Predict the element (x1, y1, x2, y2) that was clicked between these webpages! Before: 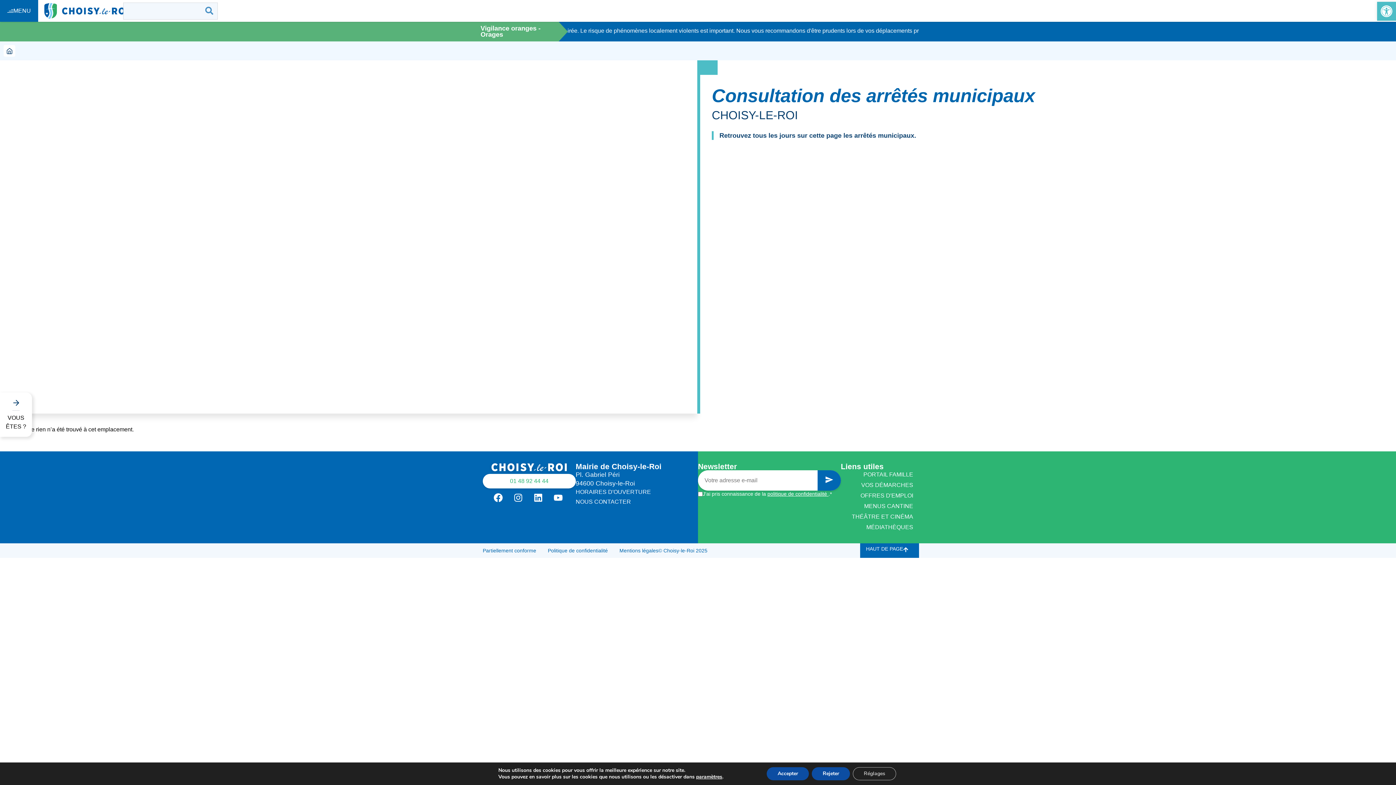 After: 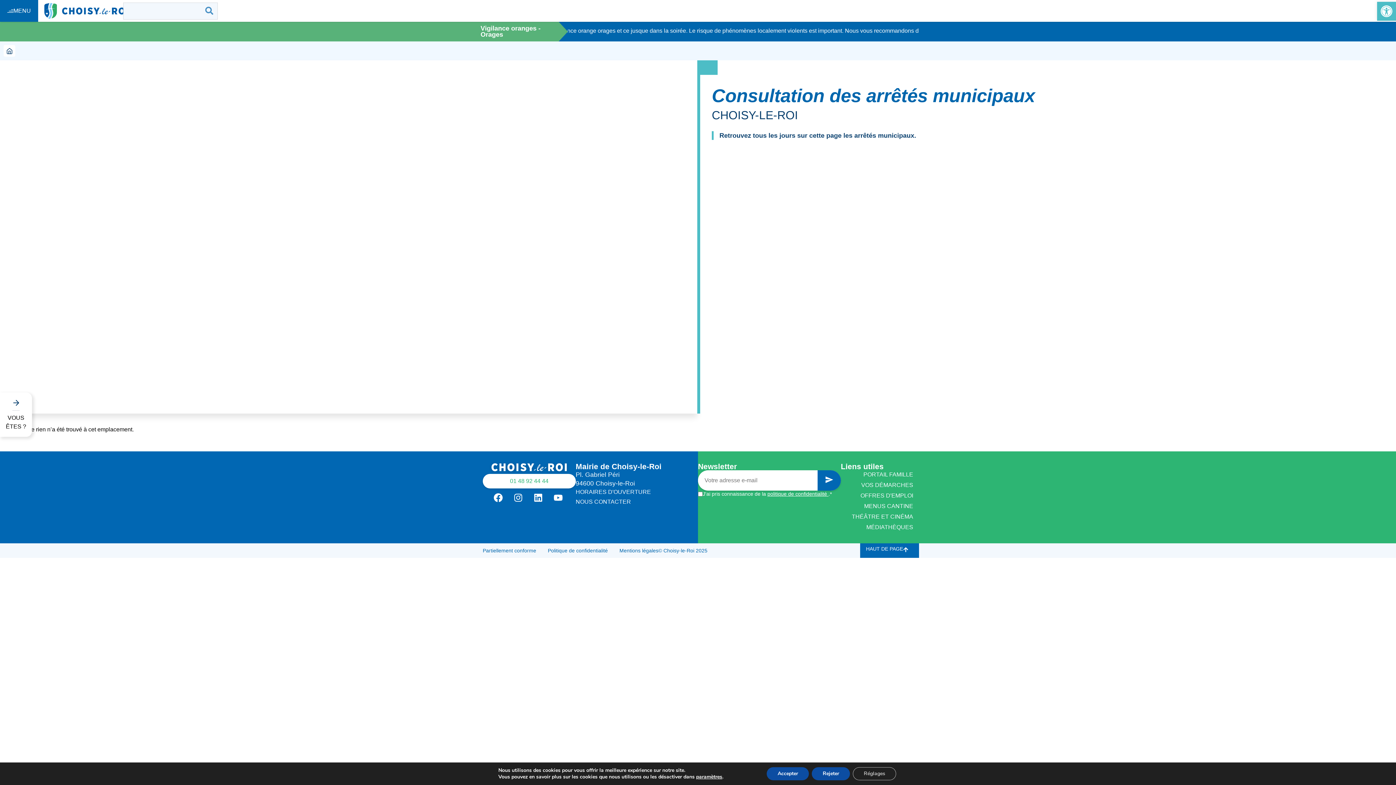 Action: bbox: (548, 546, 608, 555) label: Politique de confidentialité